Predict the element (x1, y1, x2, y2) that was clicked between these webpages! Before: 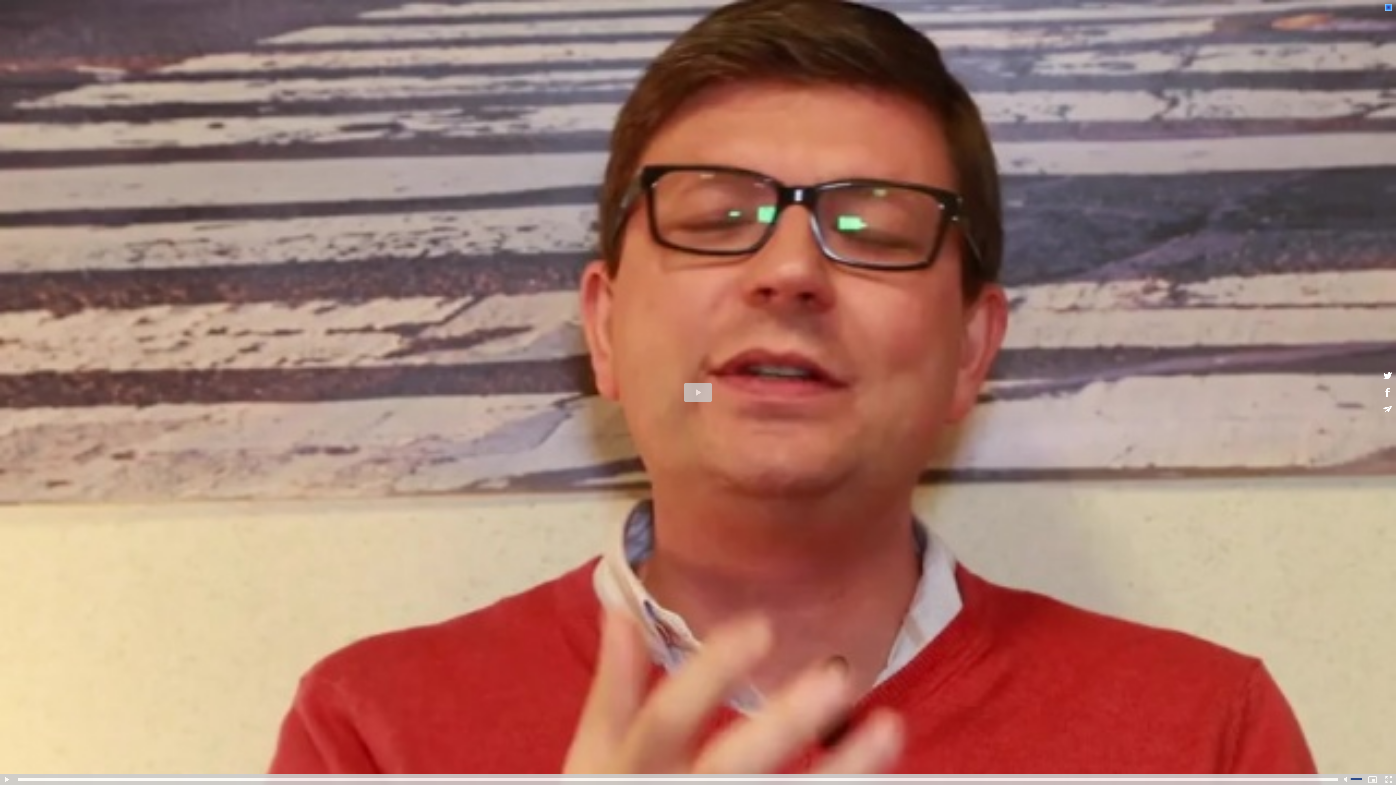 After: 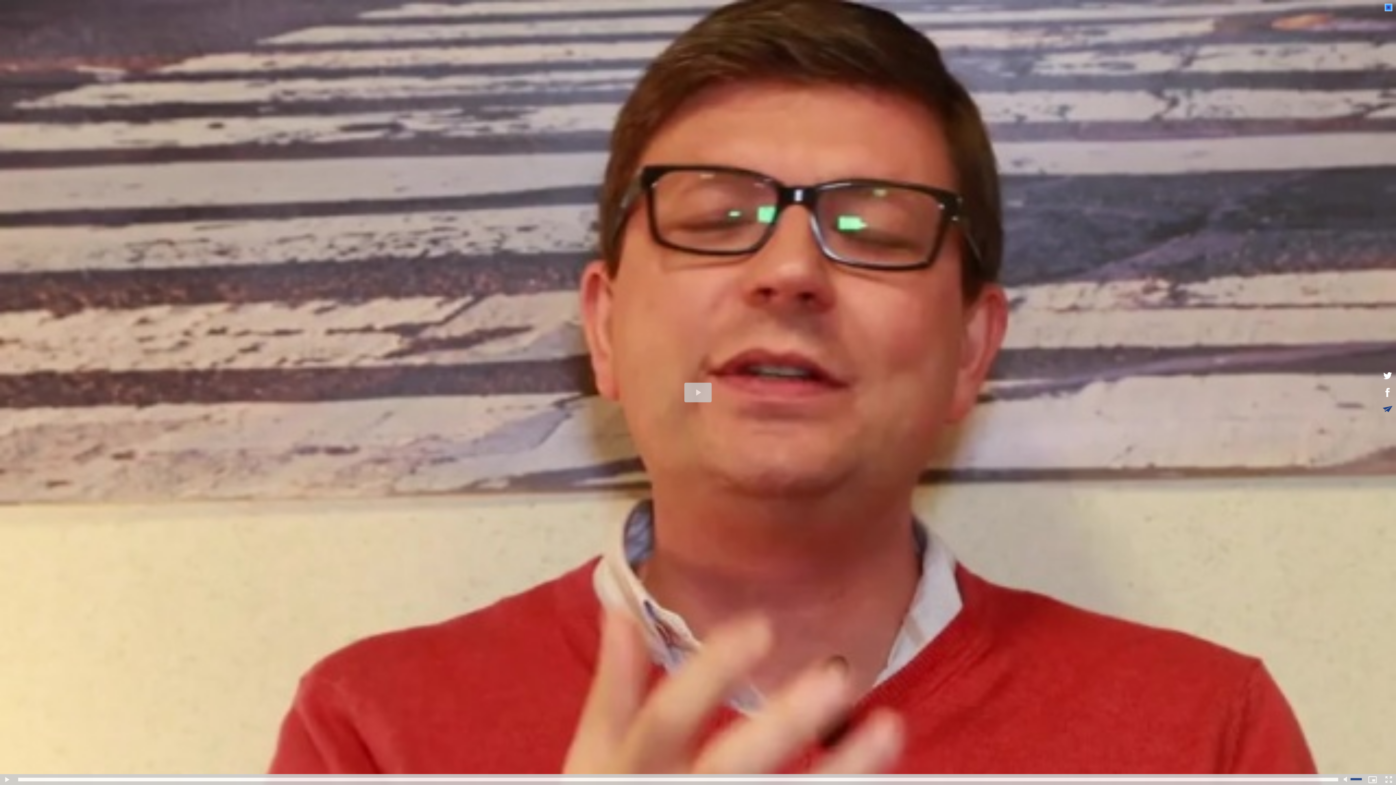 Action: bbox: (1382, 404, 1393, 414)